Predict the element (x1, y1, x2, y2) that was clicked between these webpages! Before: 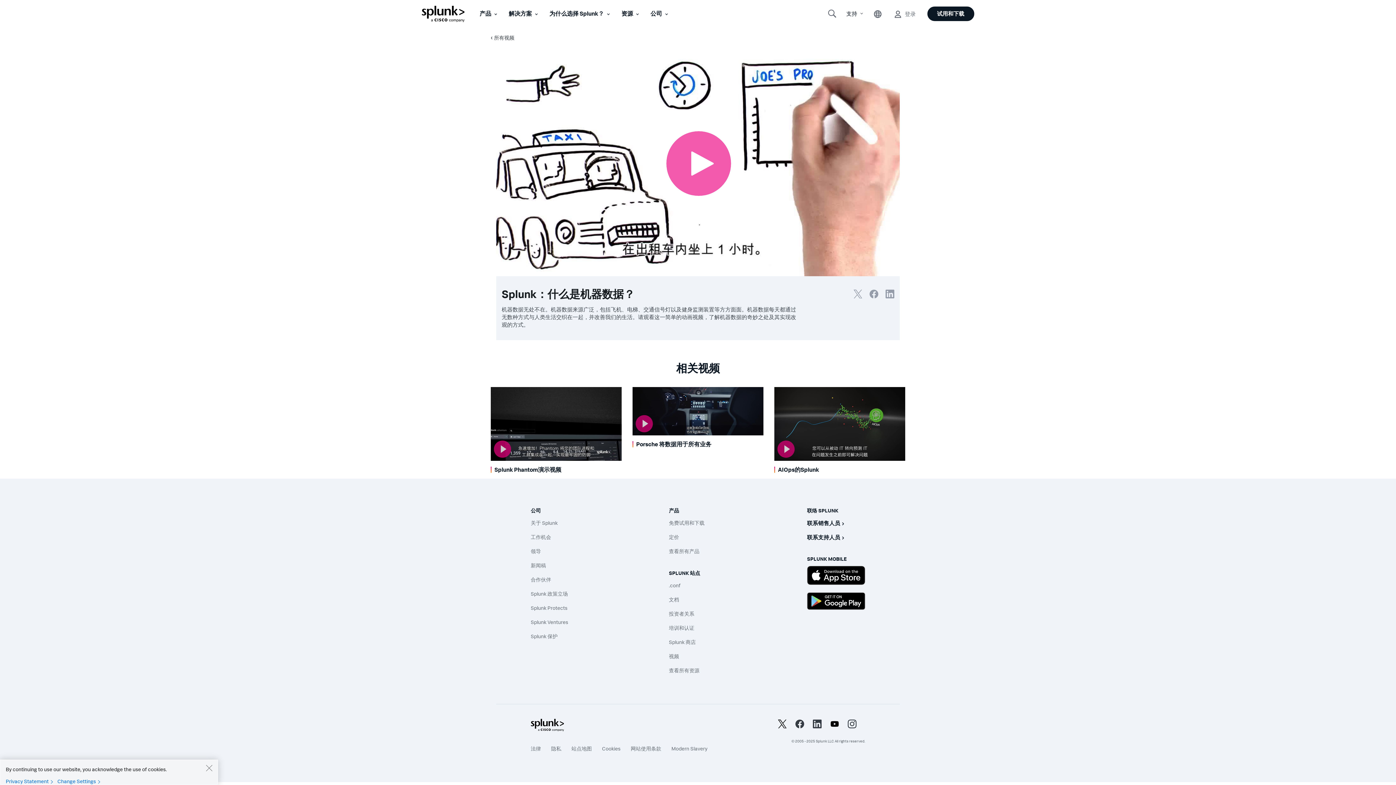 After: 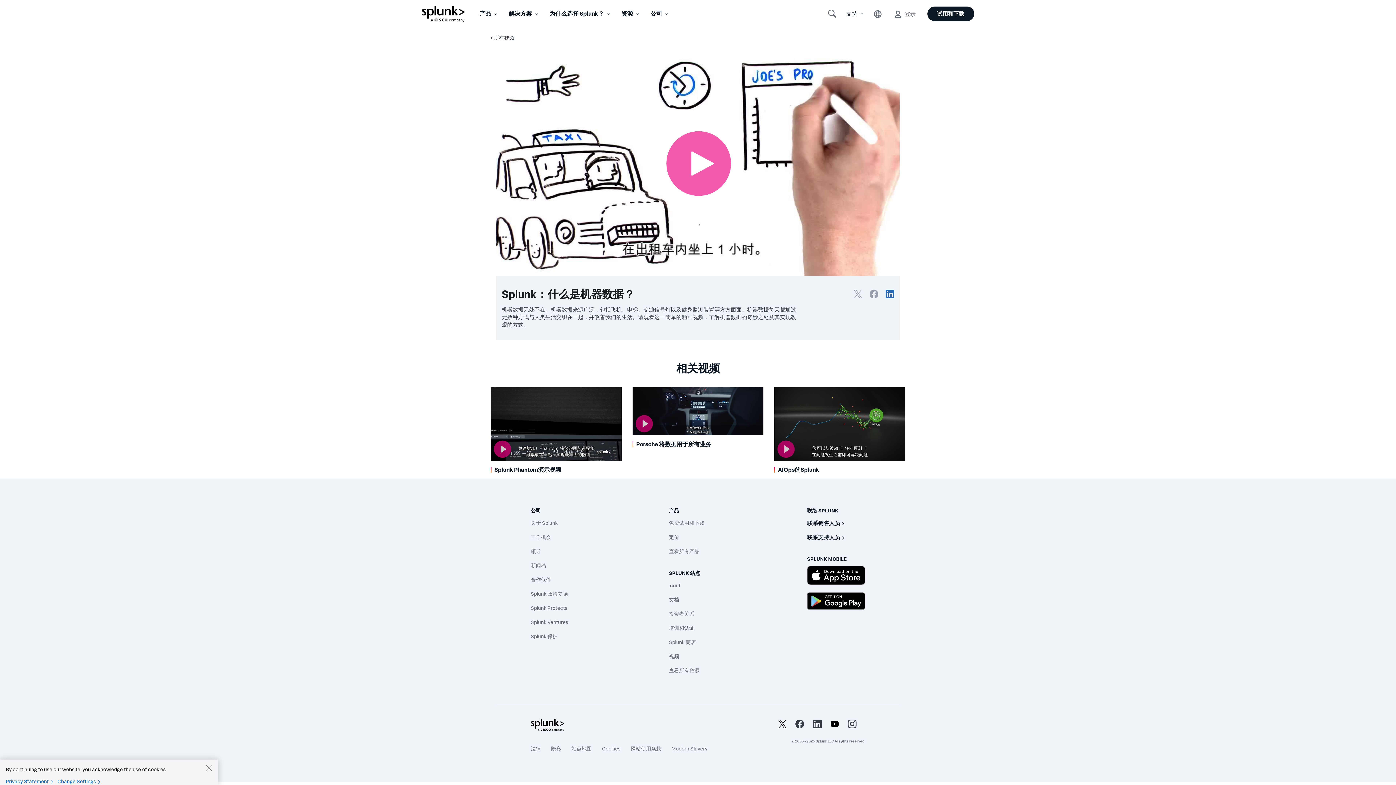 Action: bbox: (885, 289, 894, 298)